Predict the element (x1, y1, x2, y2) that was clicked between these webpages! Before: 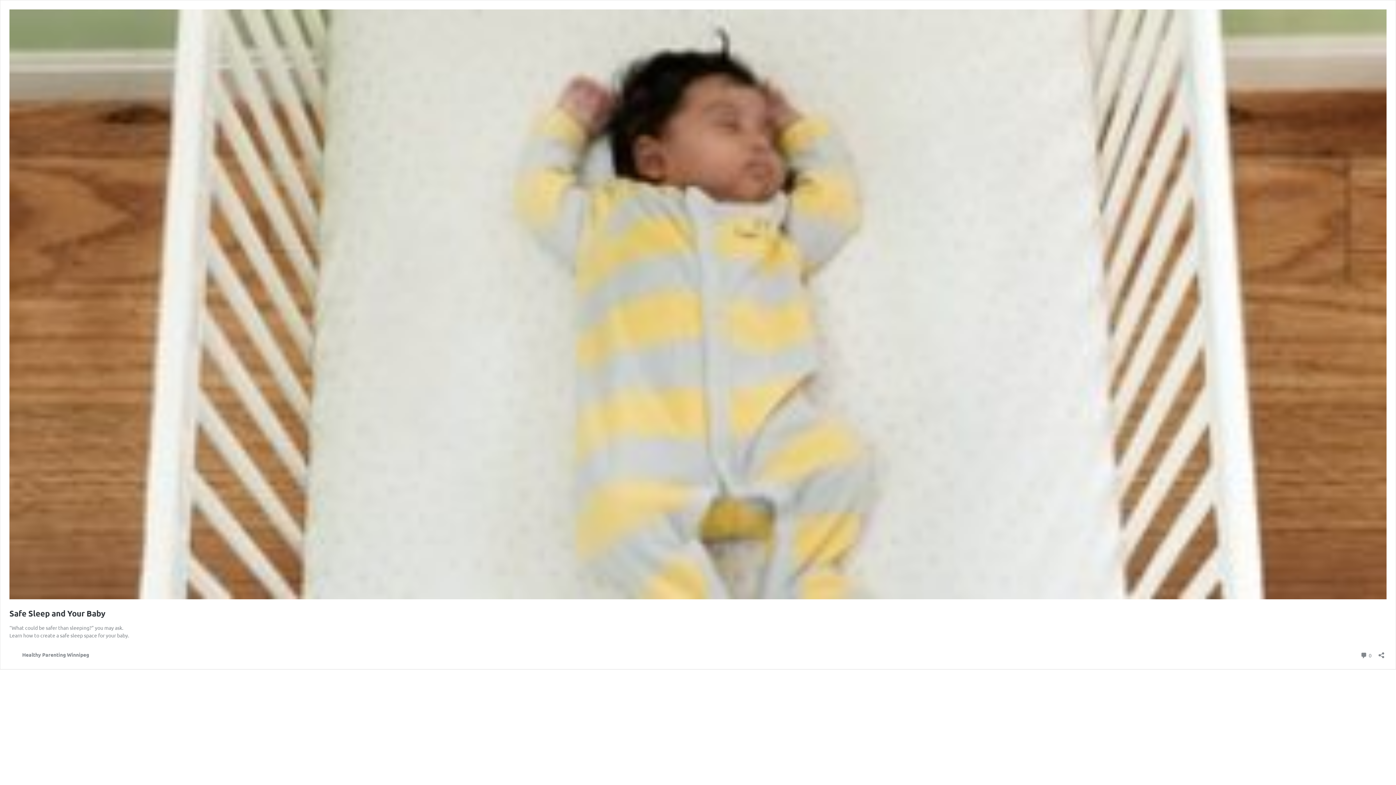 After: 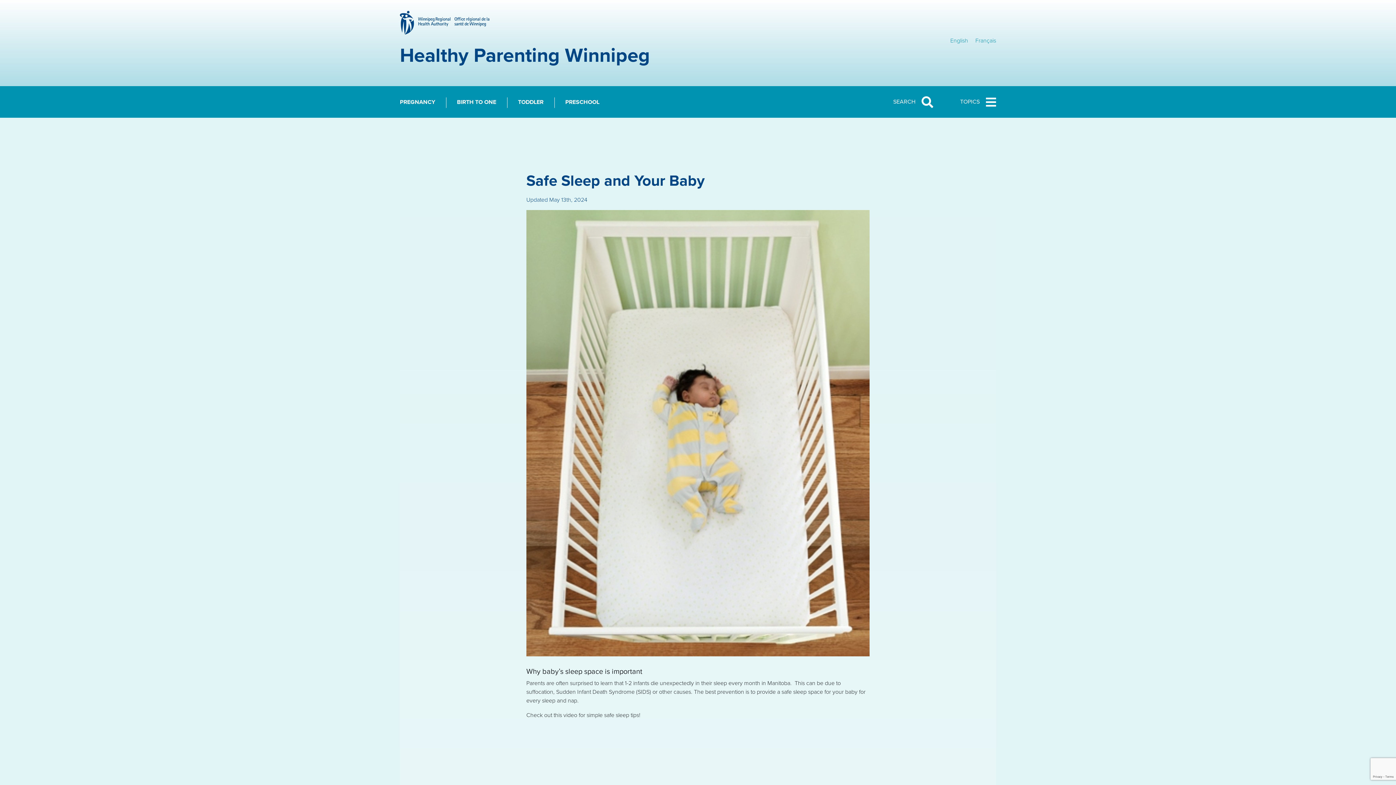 Action: bbox: (9, 608, 105, 618) label: Safe Sleep and Your Baby